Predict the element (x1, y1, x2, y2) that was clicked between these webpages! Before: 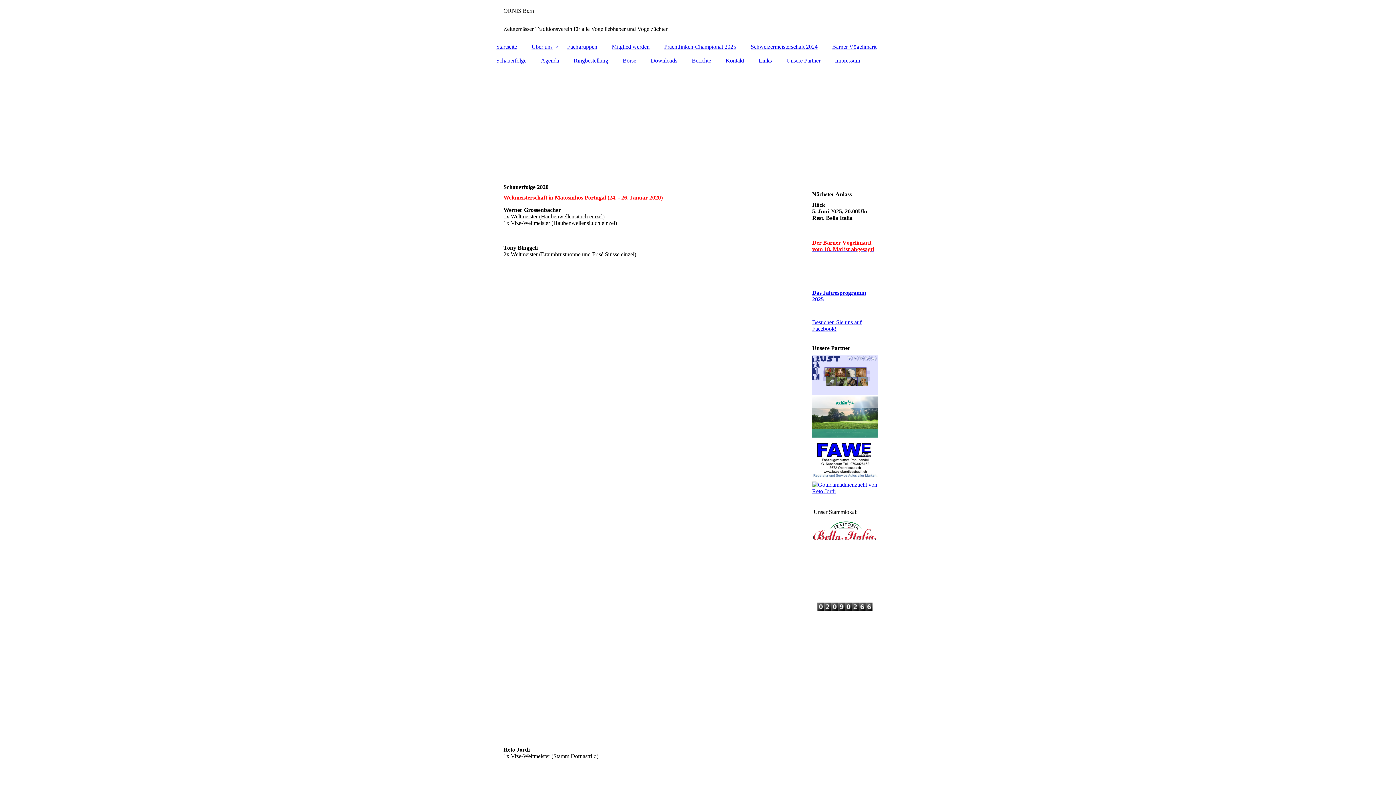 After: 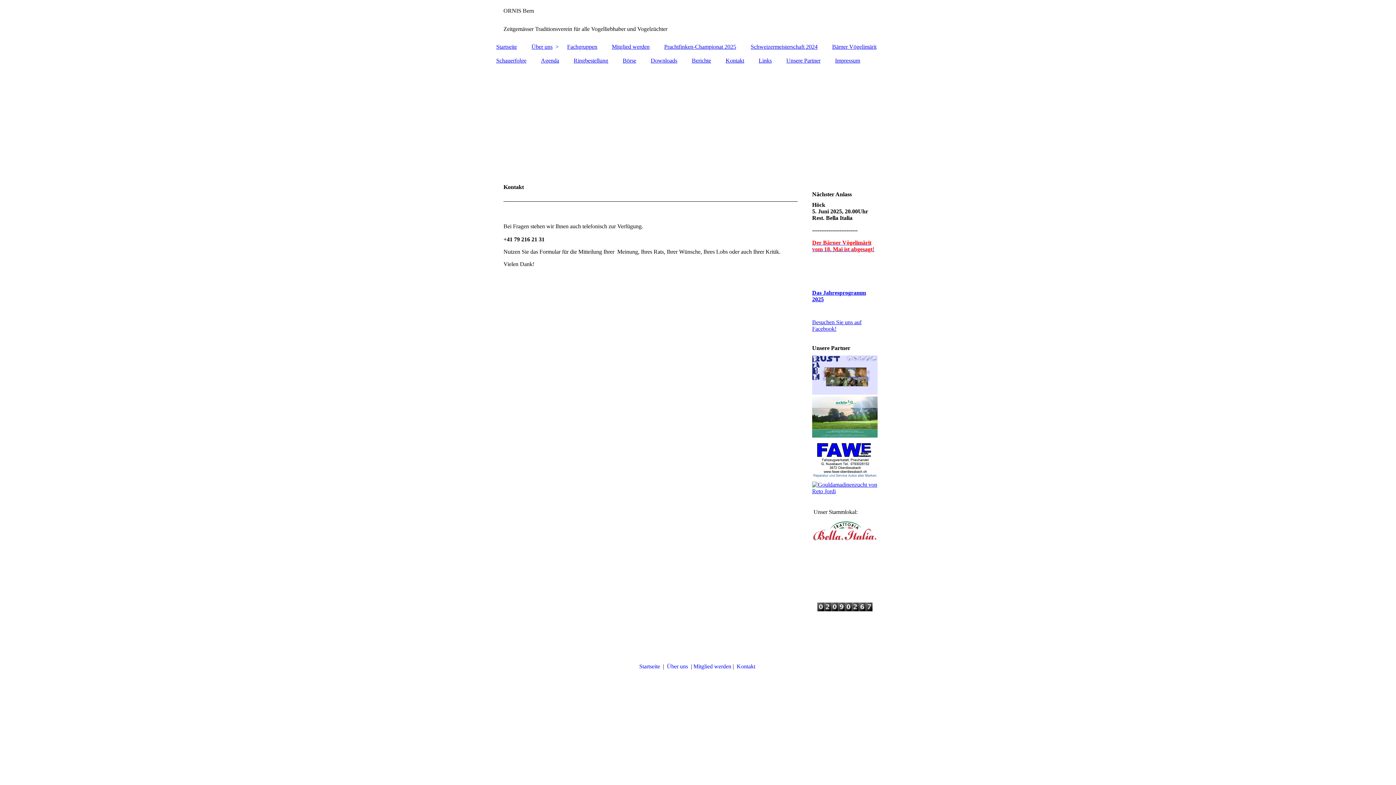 Action: label: Kontakt bbox: (718, 53, 751, 67)